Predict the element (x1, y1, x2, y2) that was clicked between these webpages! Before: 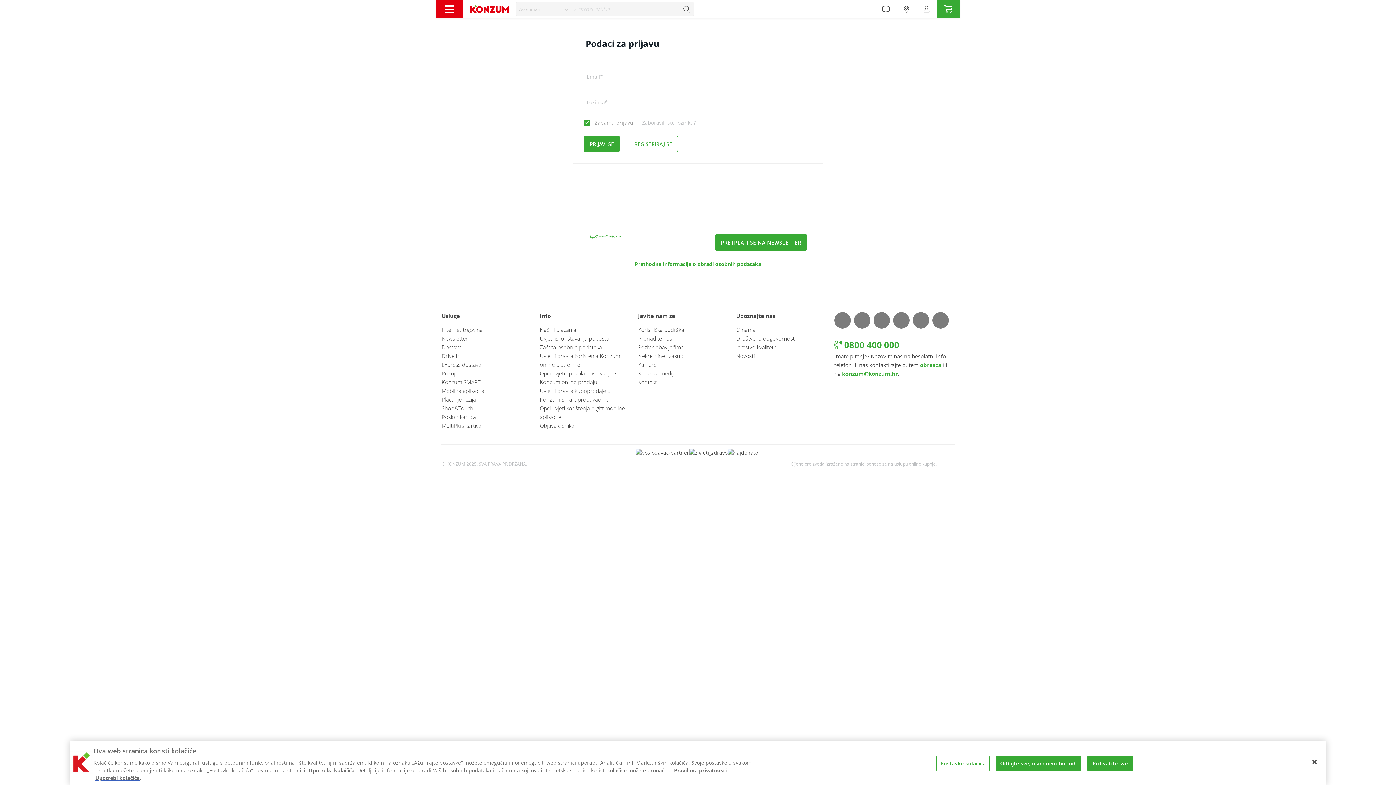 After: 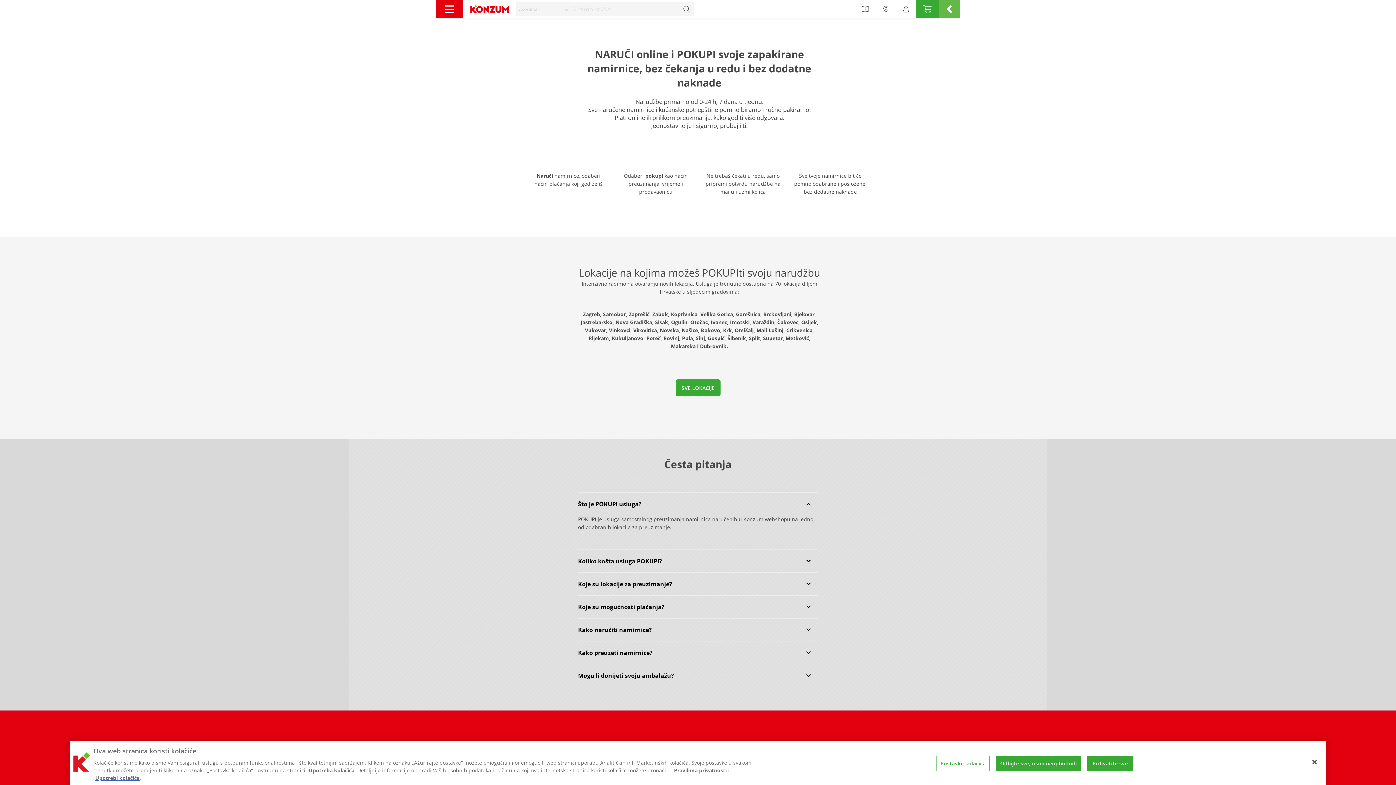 Action: label: Pokupi bbox: (441, 369, 458, 377)